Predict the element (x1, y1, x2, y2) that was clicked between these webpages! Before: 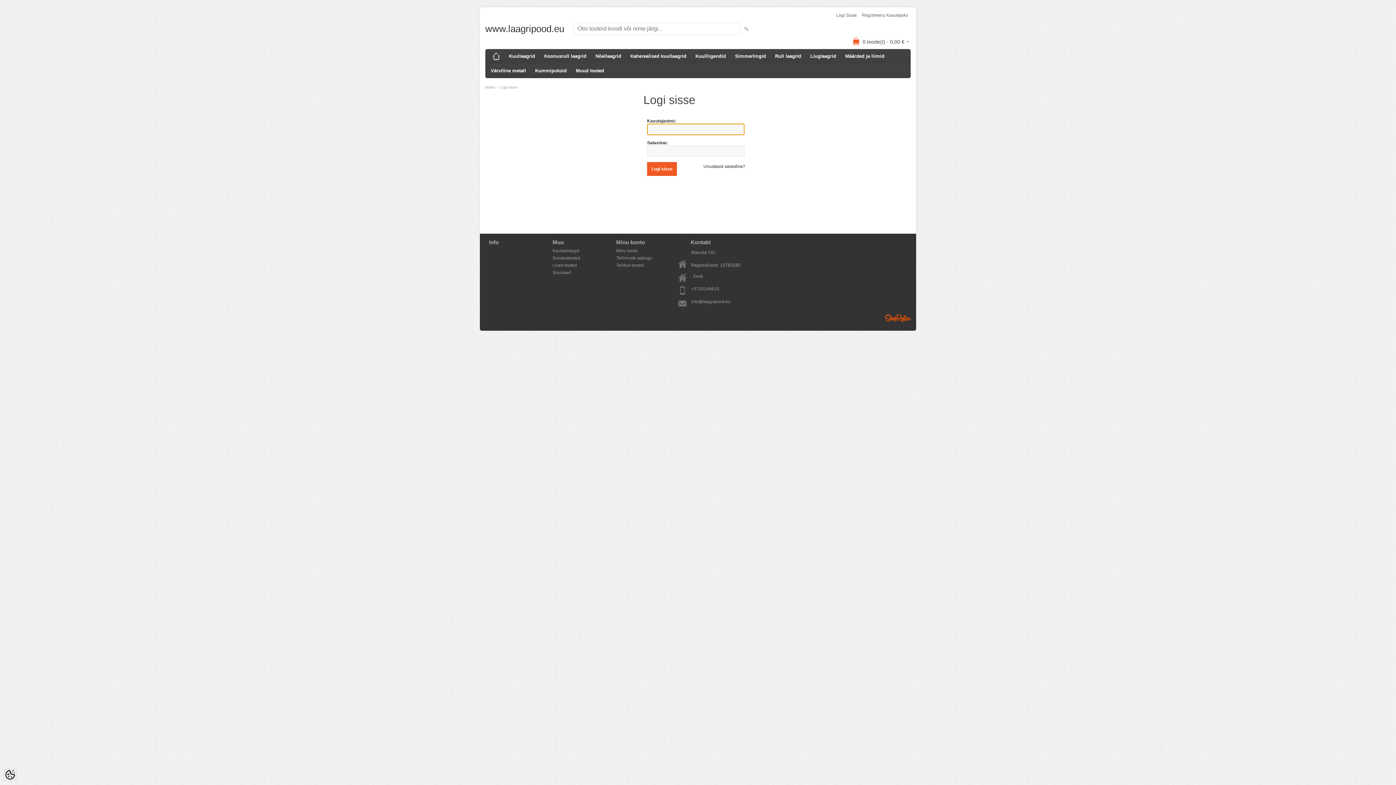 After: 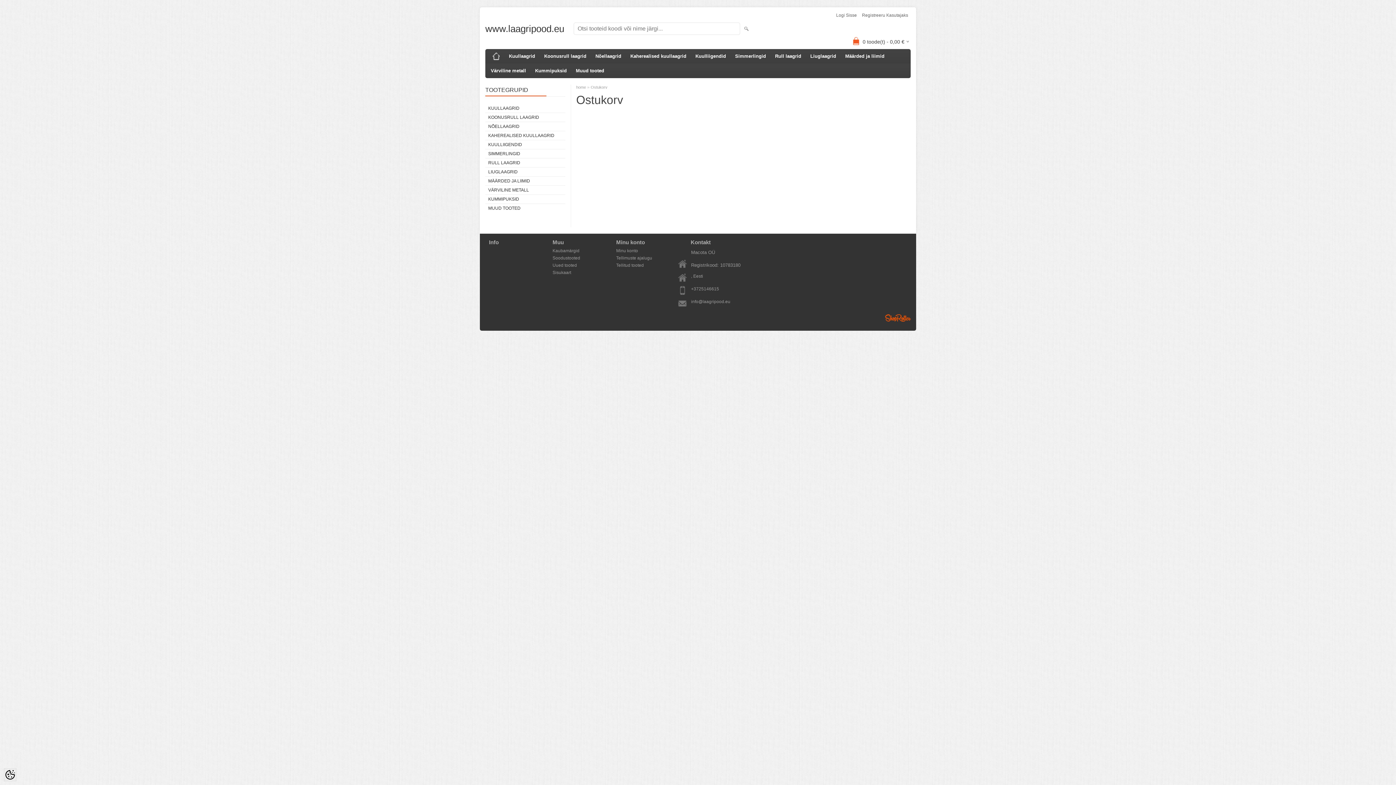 Action: label: 0 toode(t) - 0,00 € bbox: (862, 34, 909, 47)